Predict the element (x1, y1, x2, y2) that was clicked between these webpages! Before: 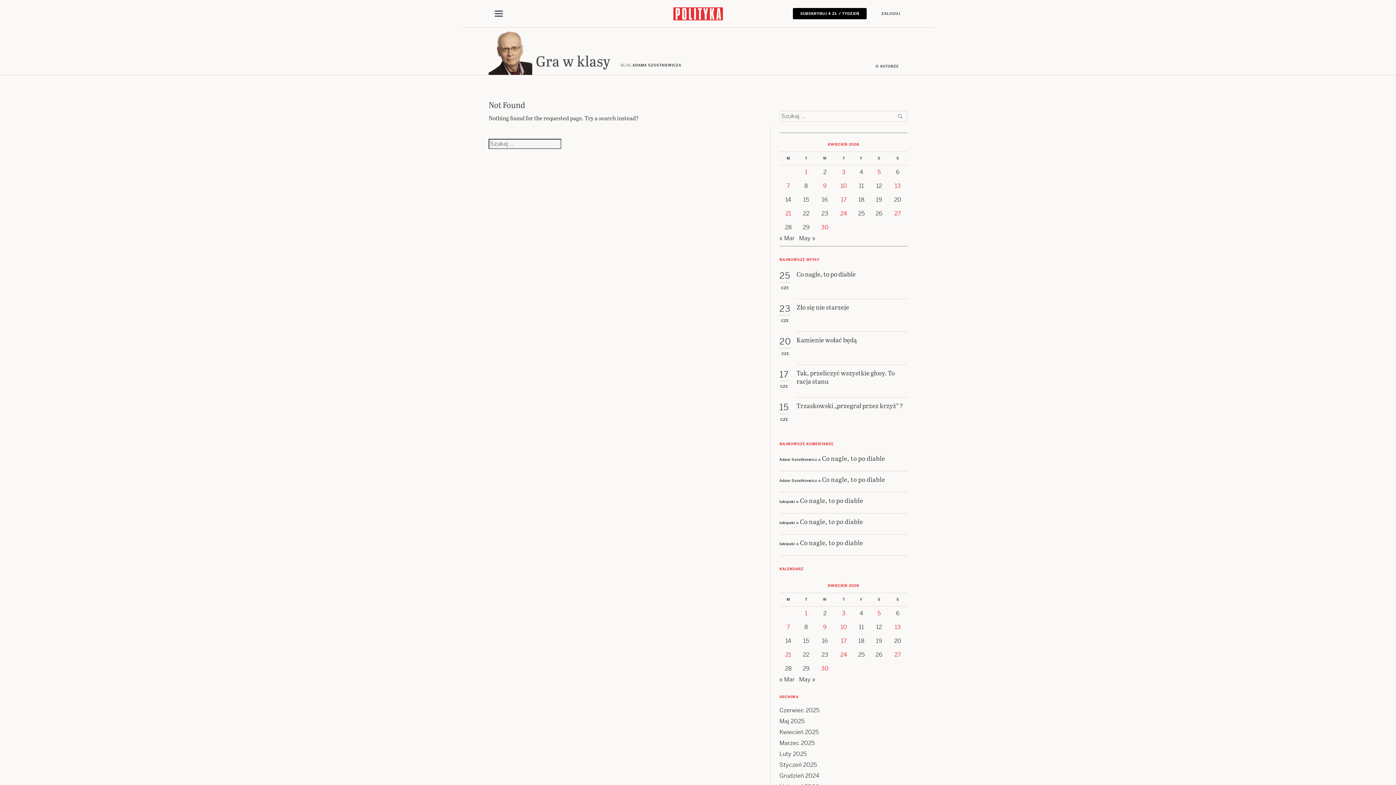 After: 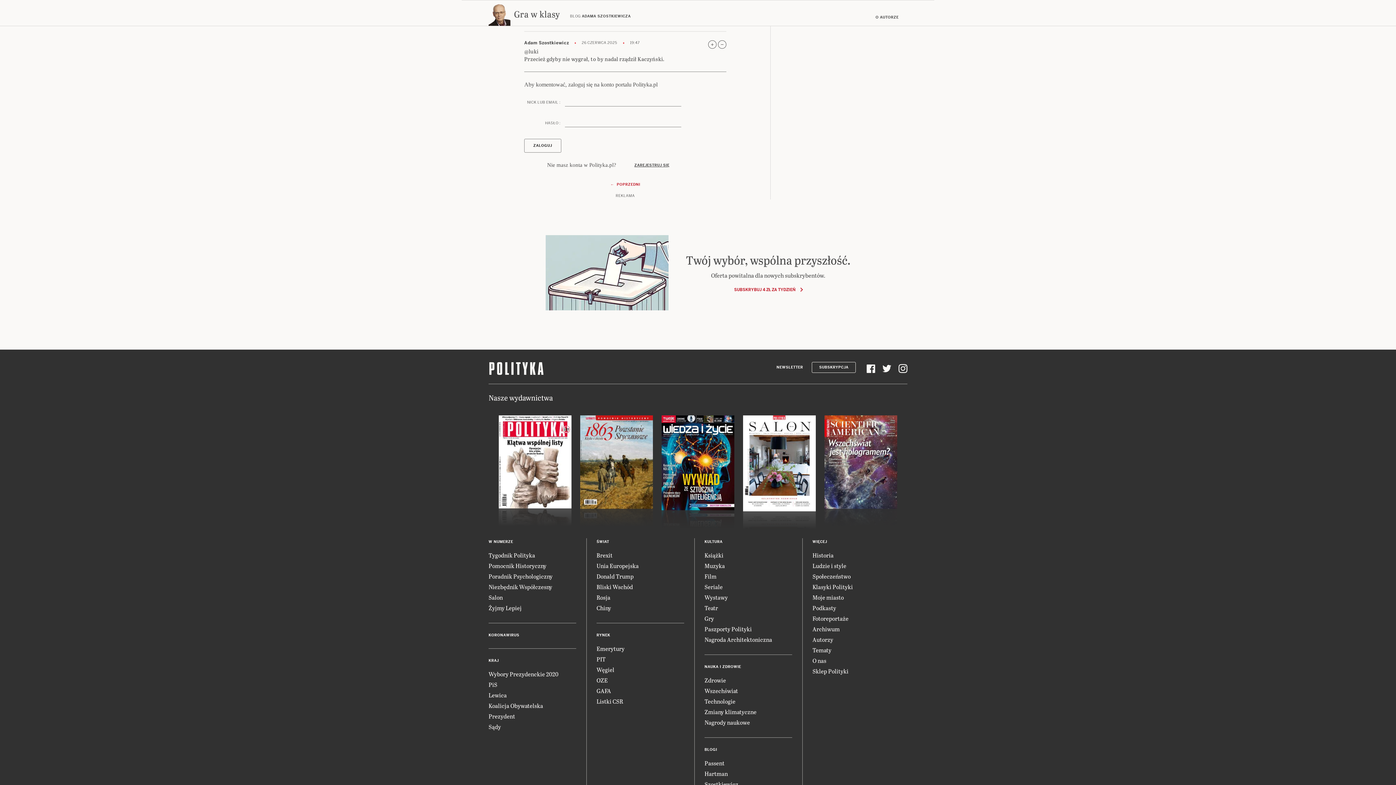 Action: label: Co nagle, to po diable bbox: (822, 474, 885, 483)